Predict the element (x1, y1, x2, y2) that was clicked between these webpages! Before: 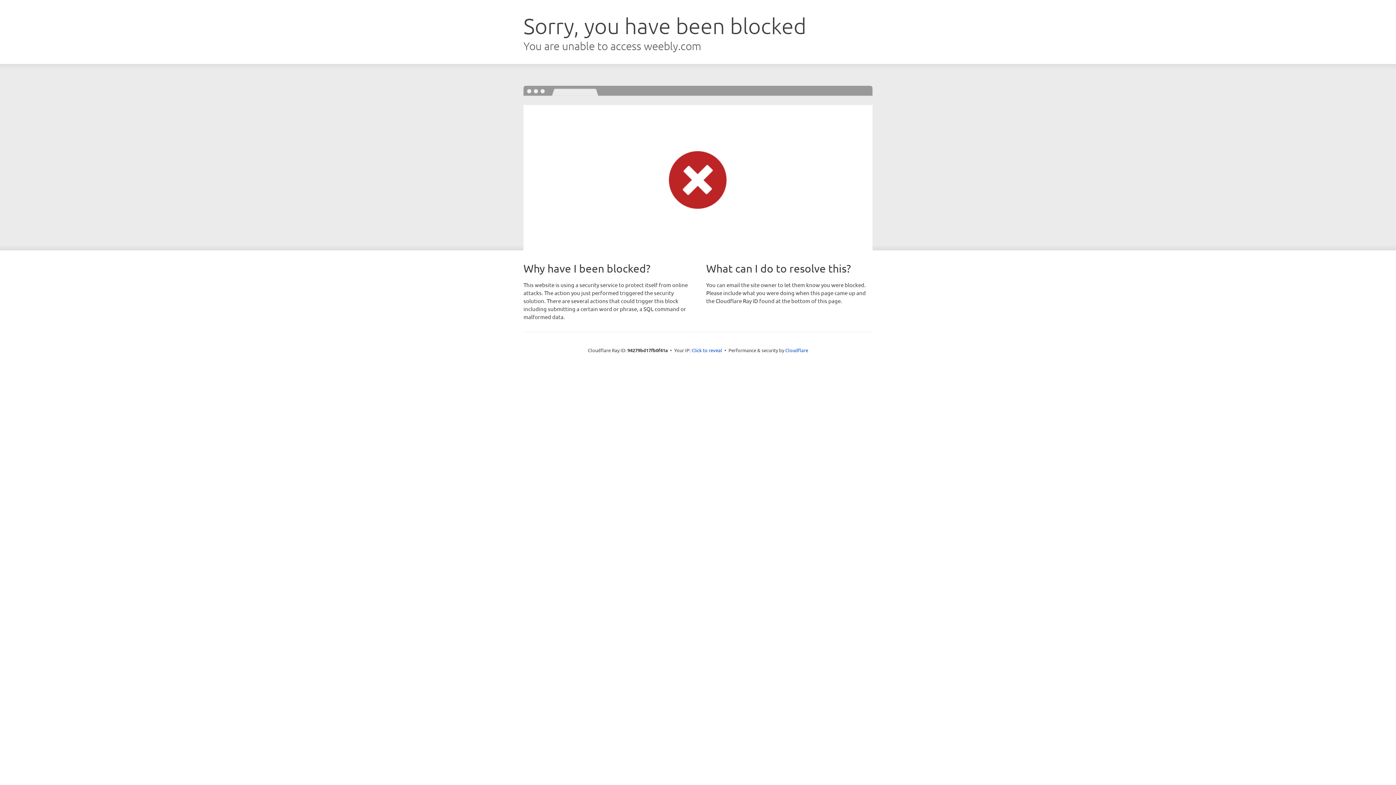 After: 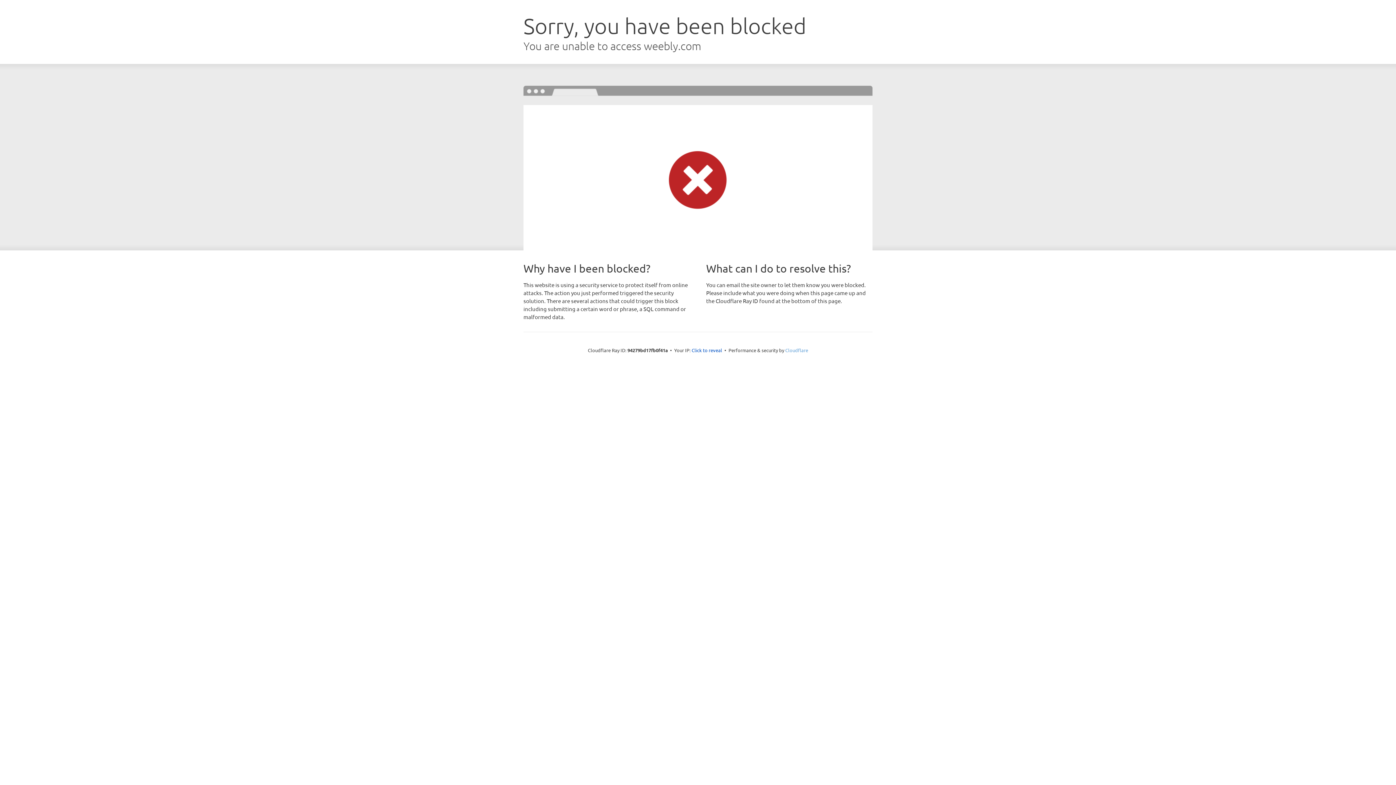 Action: bbox: (785, 347, 808, 353) label: Cloudflare